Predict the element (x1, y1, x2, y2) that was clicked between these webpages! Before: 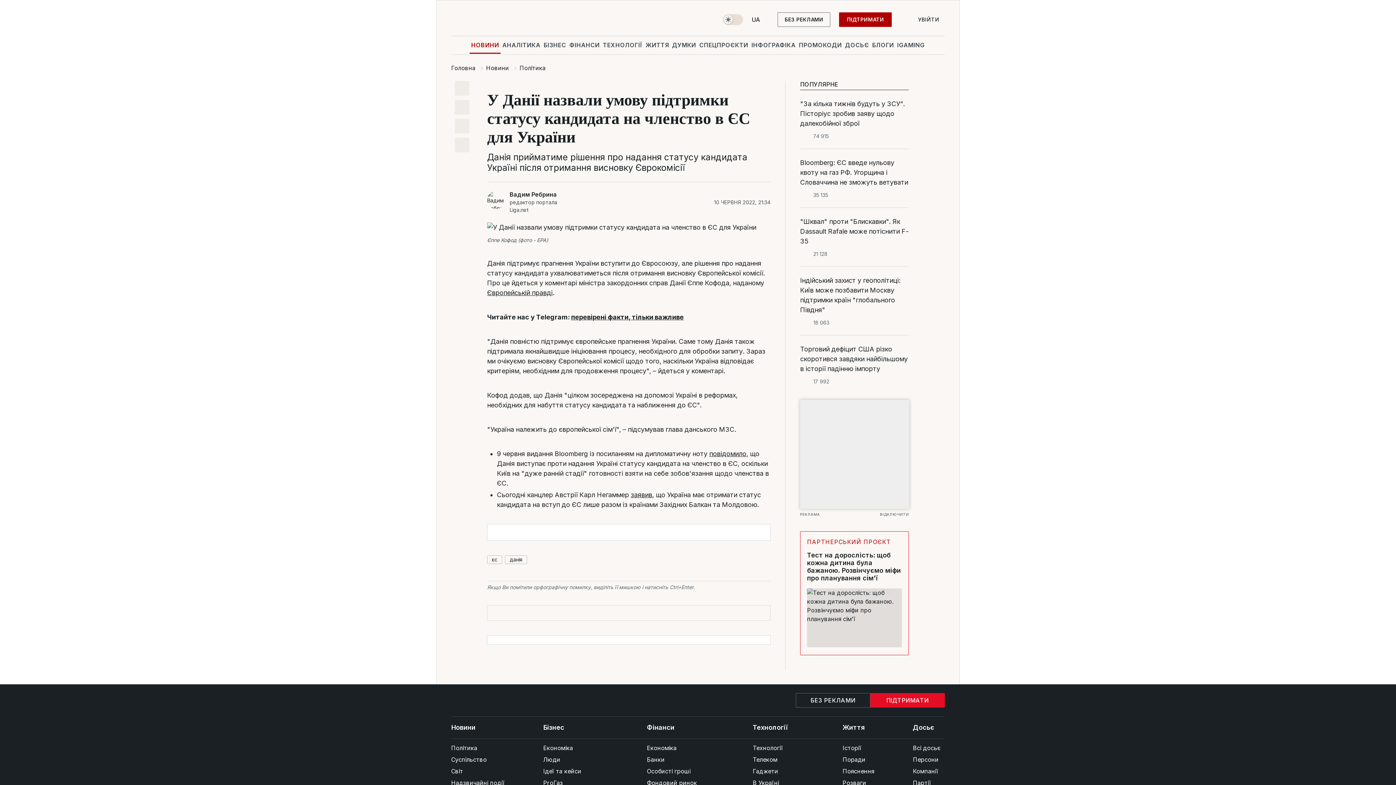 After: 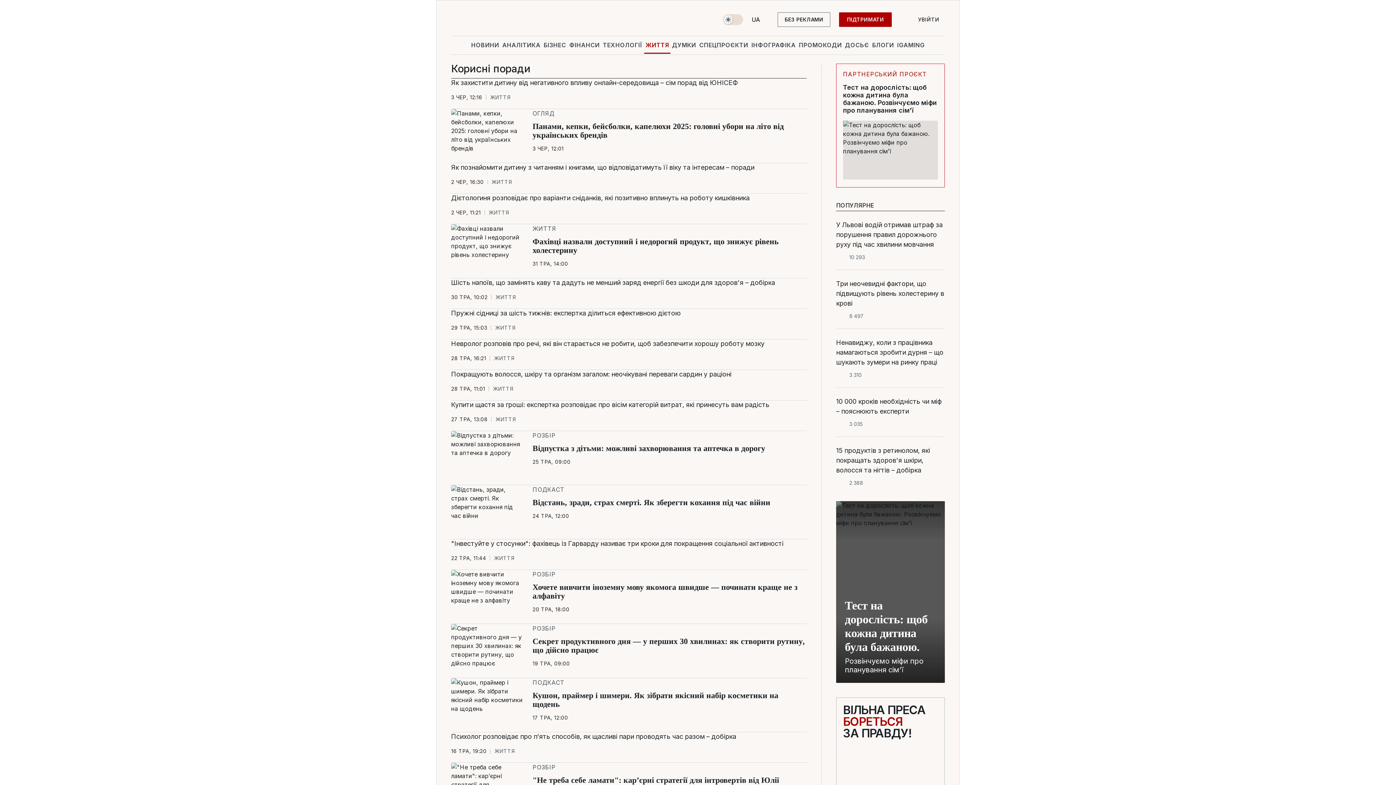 Action: bbox: (842, 754, 874, 765) label: Поради